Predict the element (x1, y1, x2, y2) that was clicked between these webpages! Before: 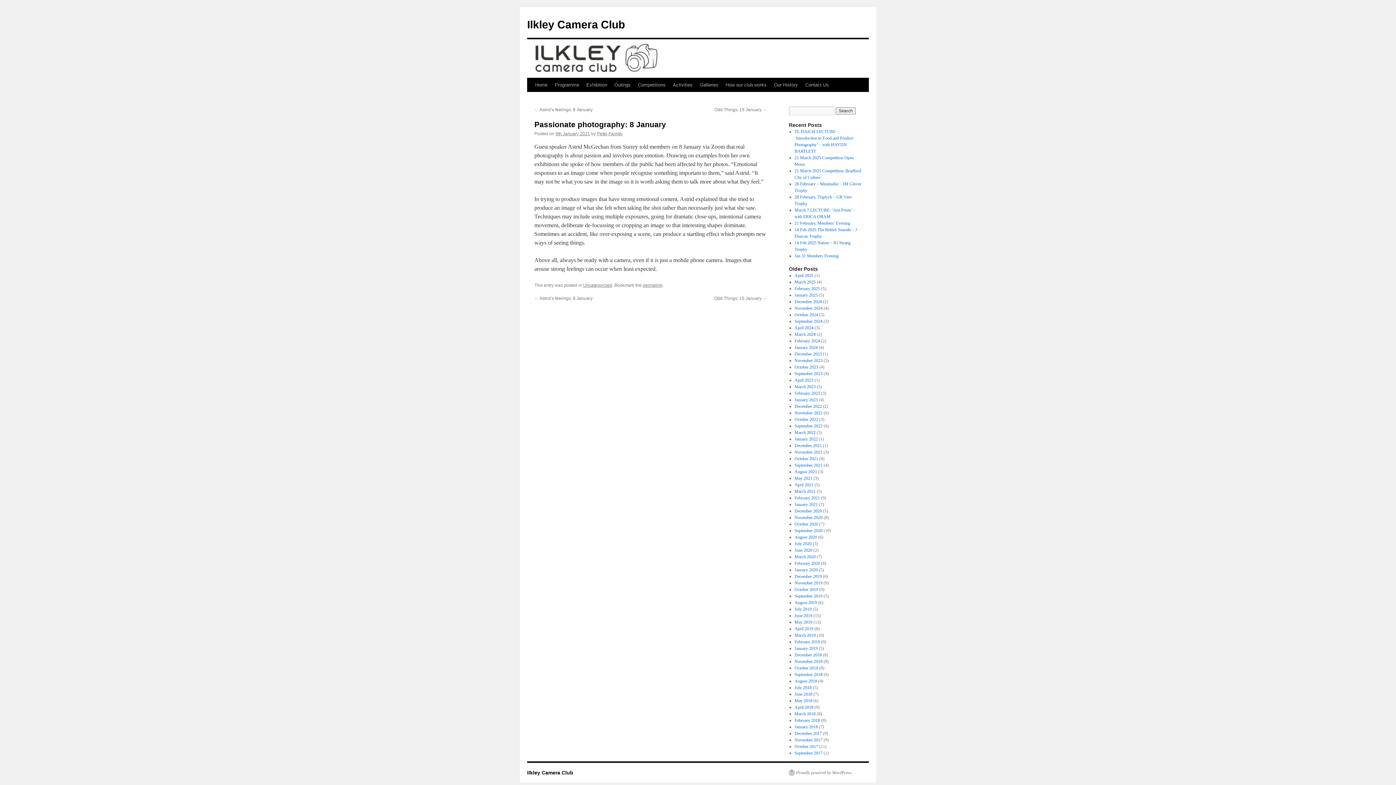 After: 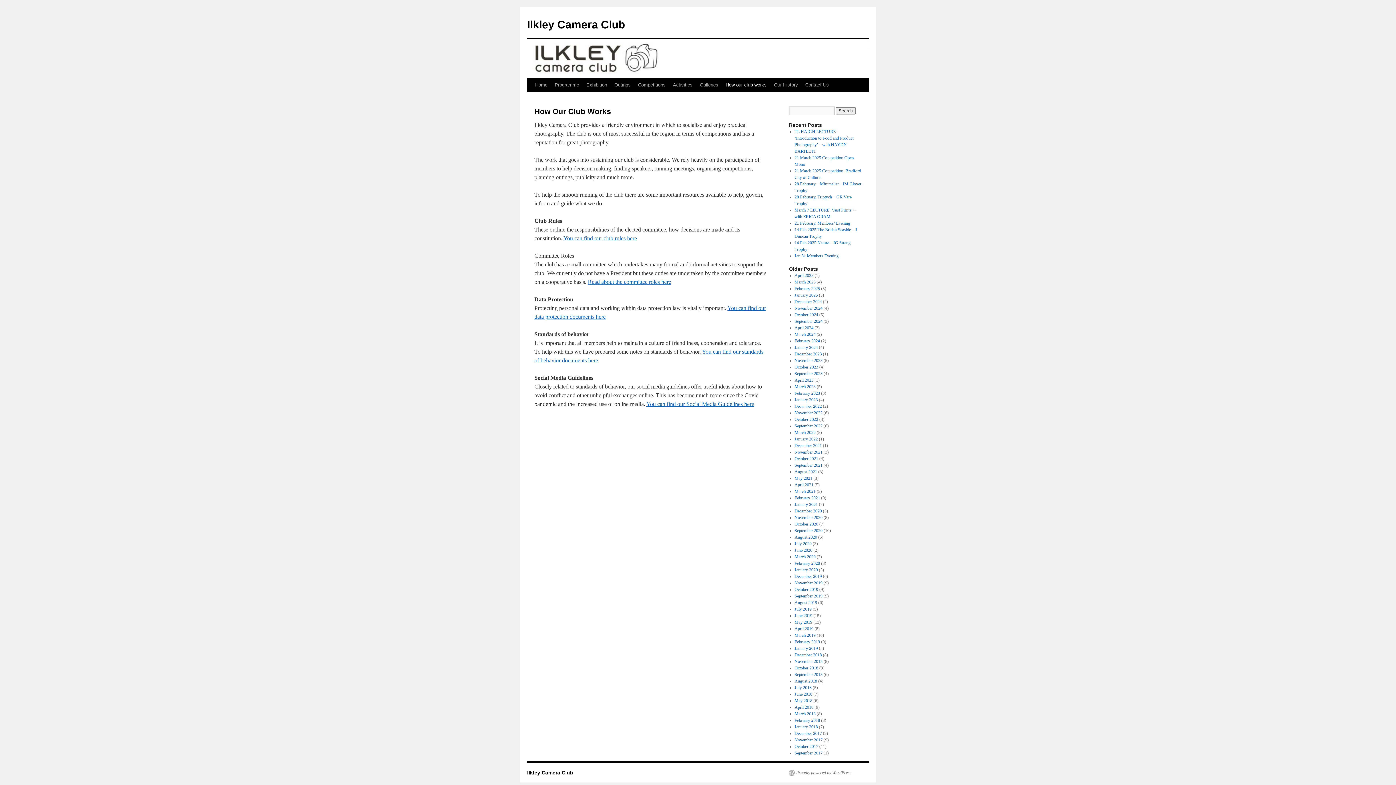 Action: bbox: (722, 78, 770, 92) label: How our club works